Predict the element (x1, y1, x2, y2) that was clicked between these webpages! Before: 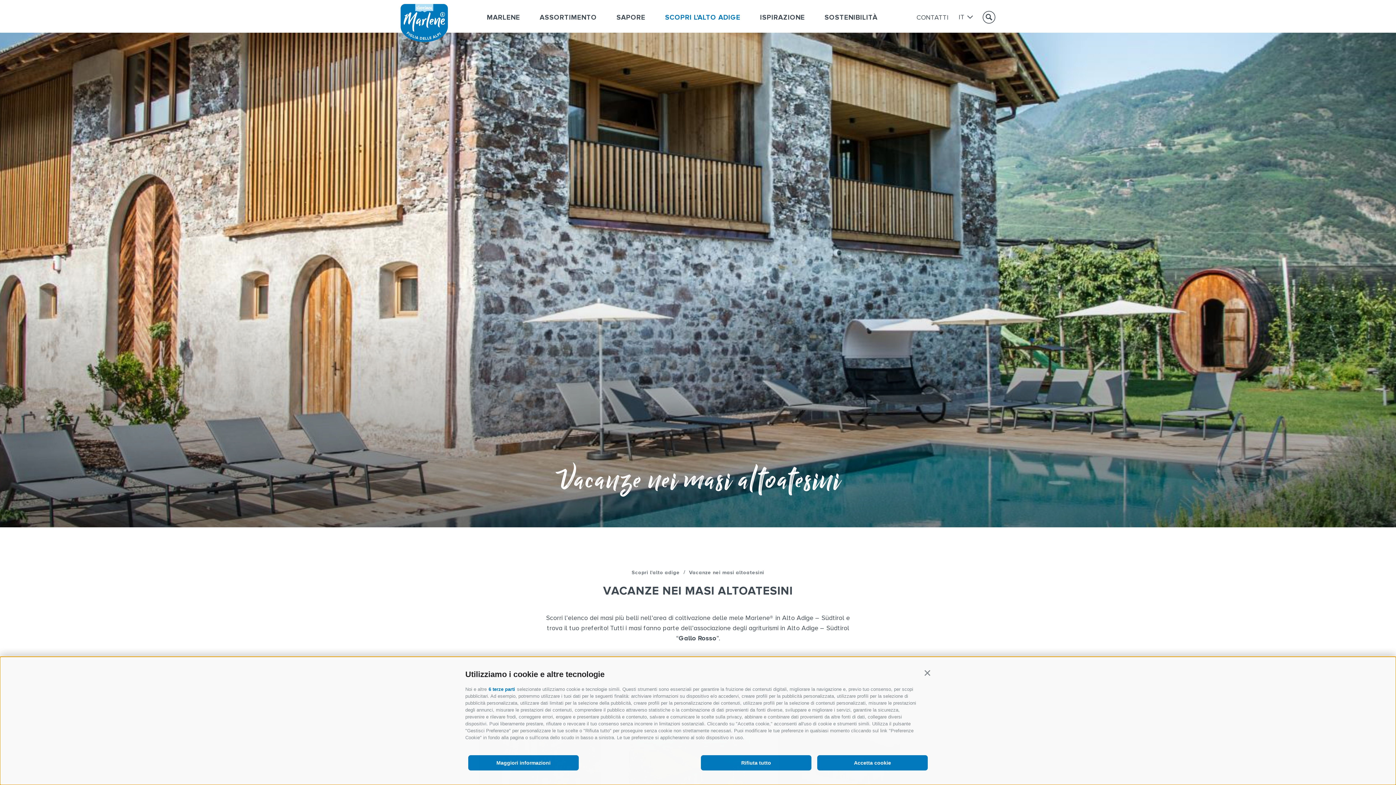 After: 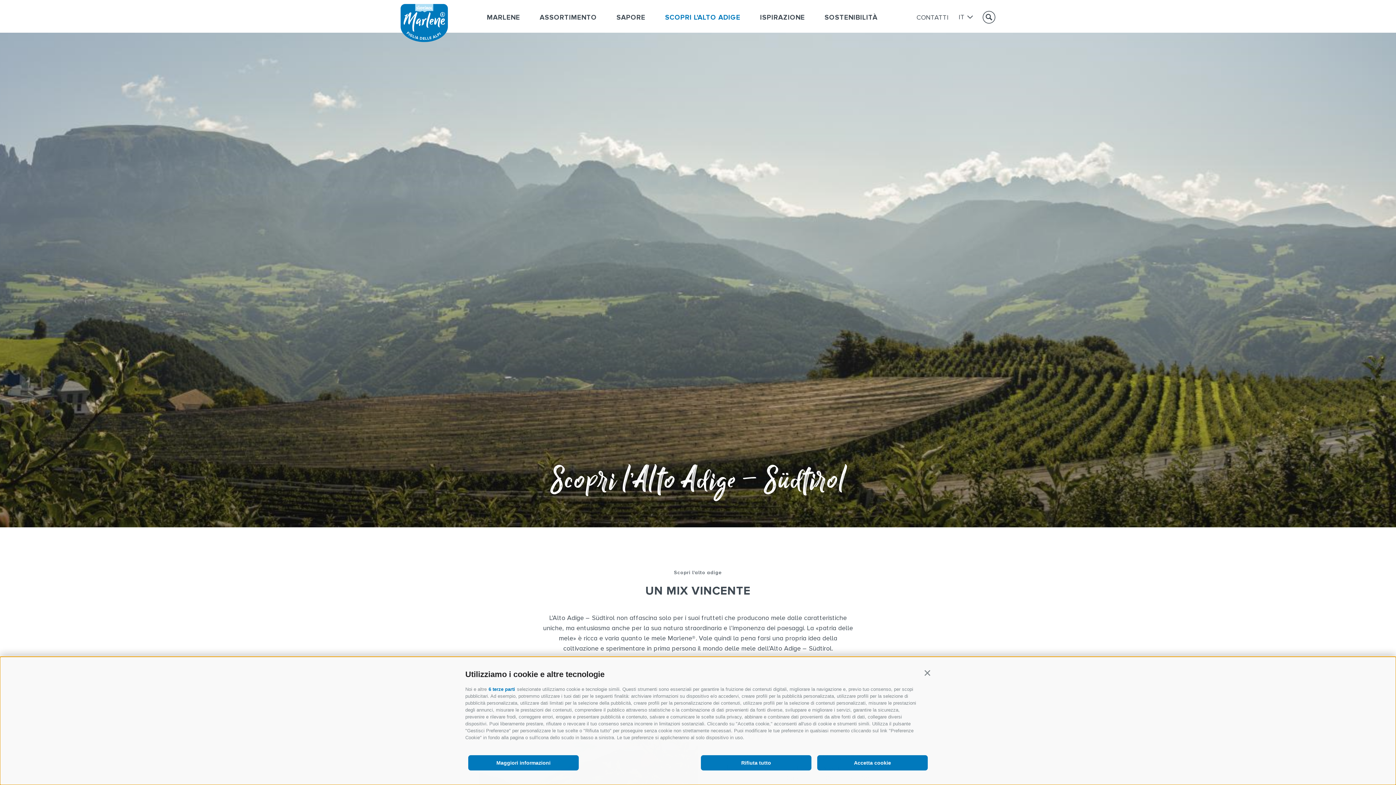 Action: label: SCOPRI L'ALTO ADIGE bbox: (665, 13, 740, 21)